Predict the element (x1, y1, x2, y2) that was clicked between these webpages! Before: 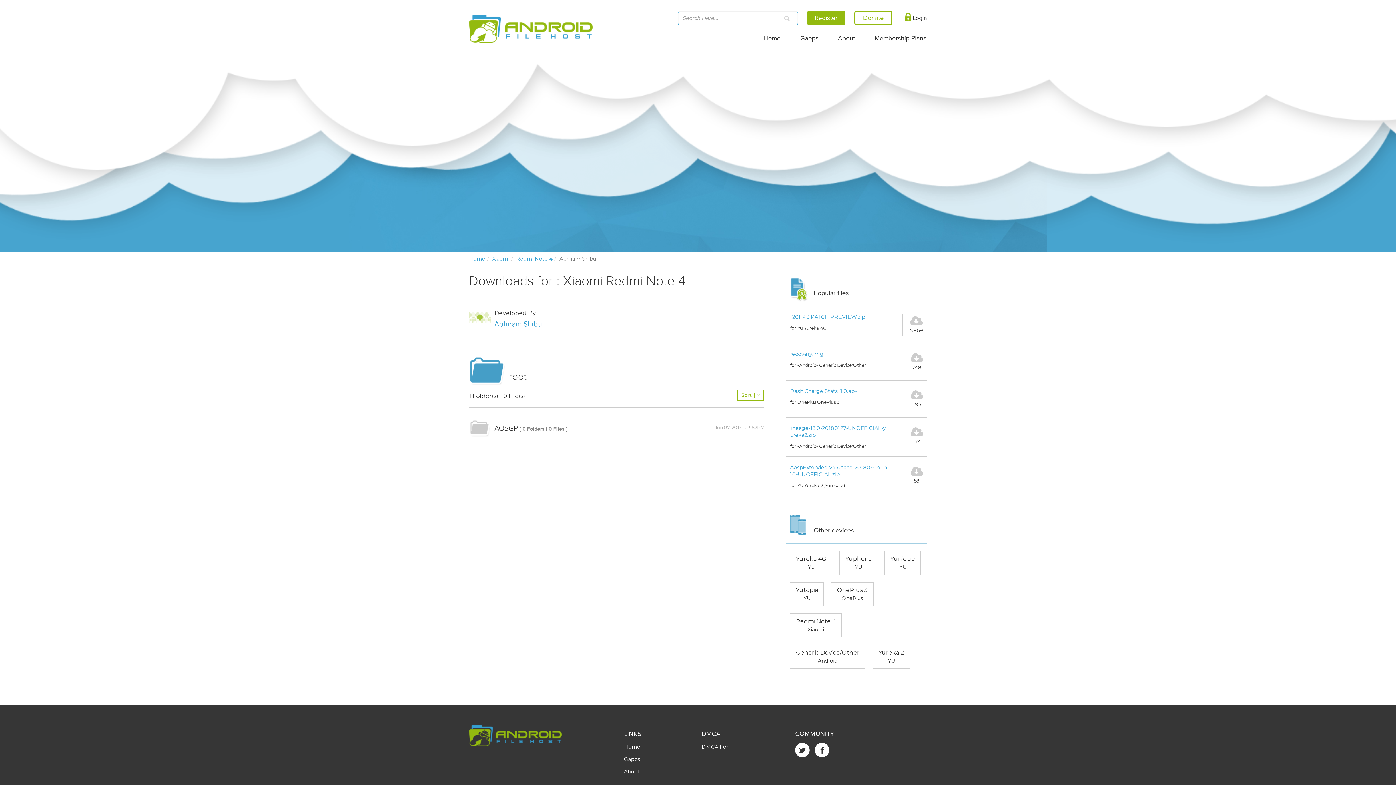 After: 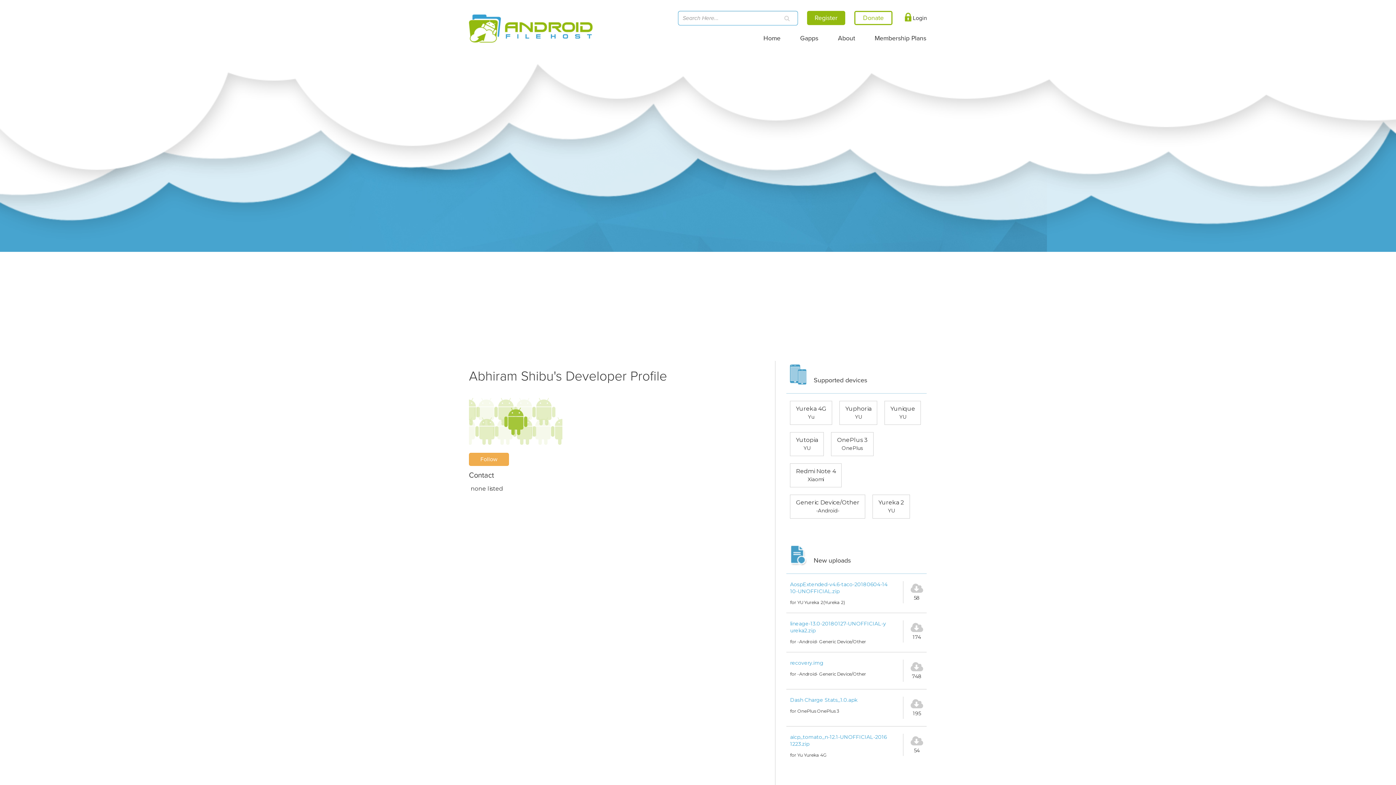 Action: label: Abhiram Shibu bbox: (494, 320, 542, 328)